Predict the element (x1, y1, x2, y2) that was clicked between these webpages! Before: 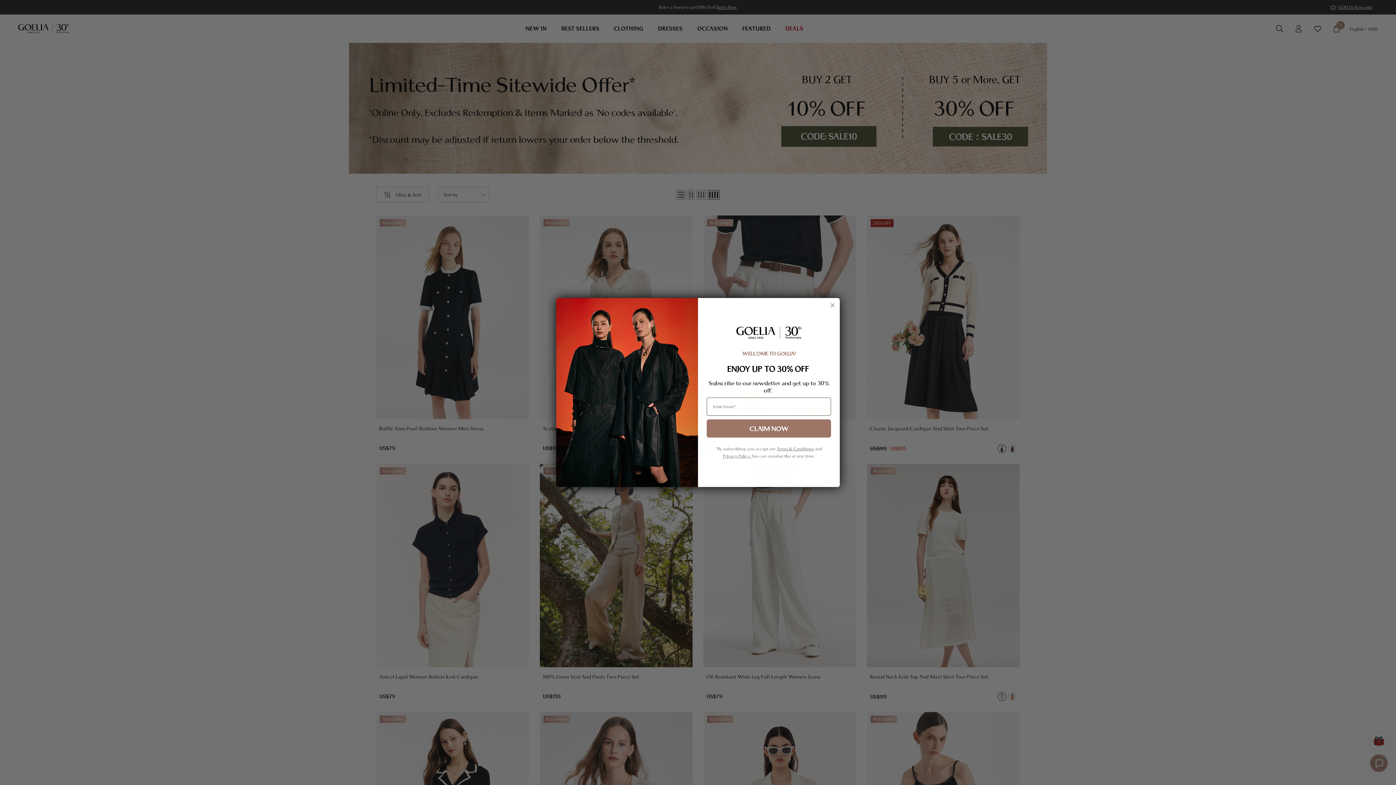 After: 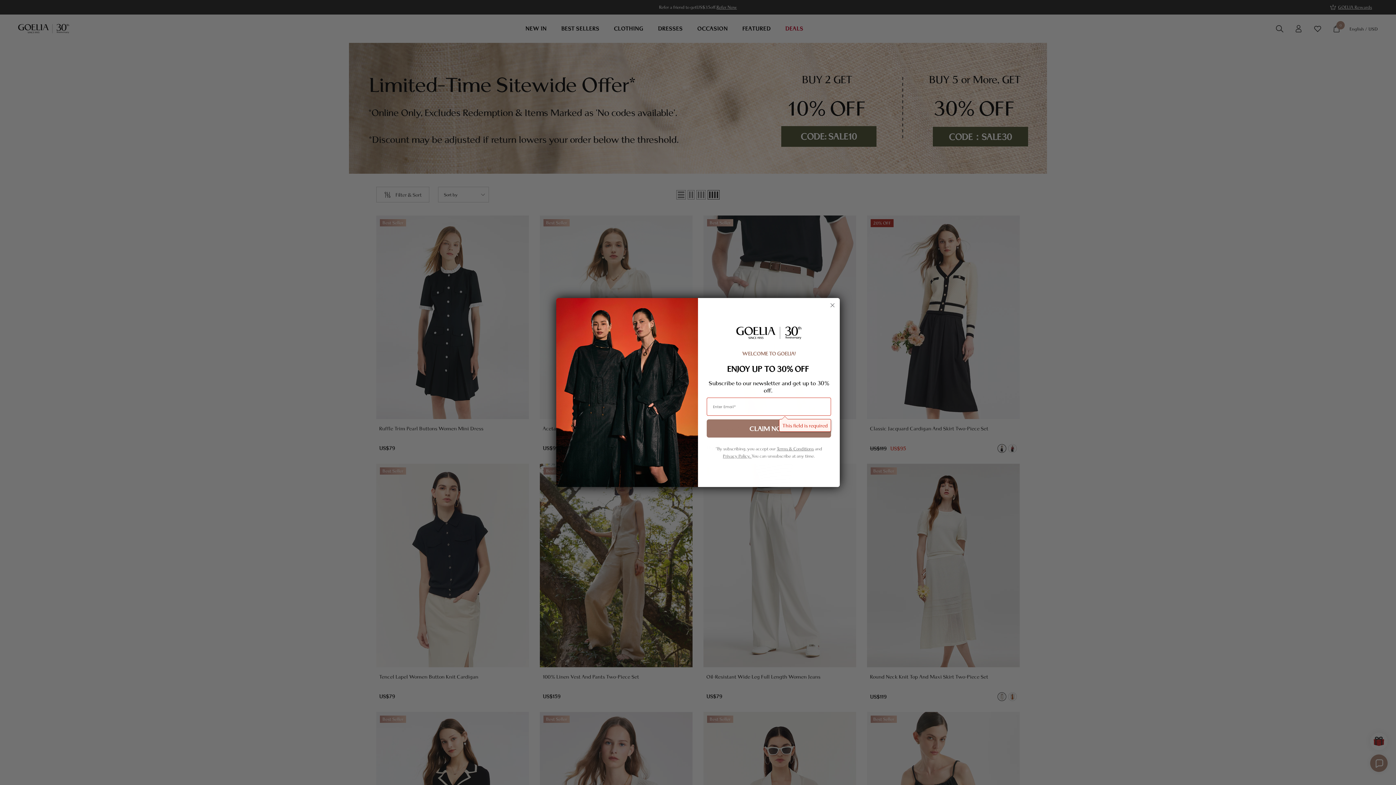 Action: label: CLAIM NOW bbox: (706, 419, 831, 437)